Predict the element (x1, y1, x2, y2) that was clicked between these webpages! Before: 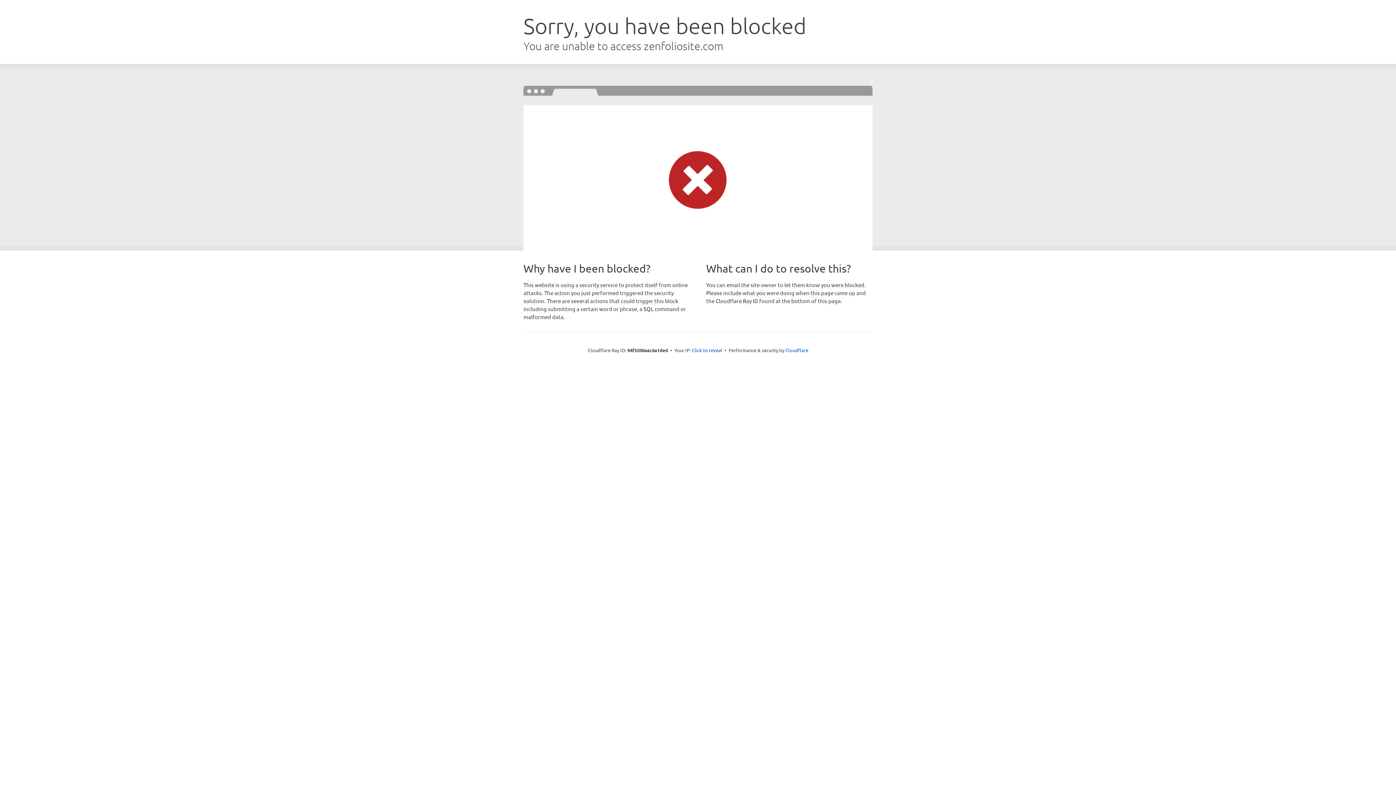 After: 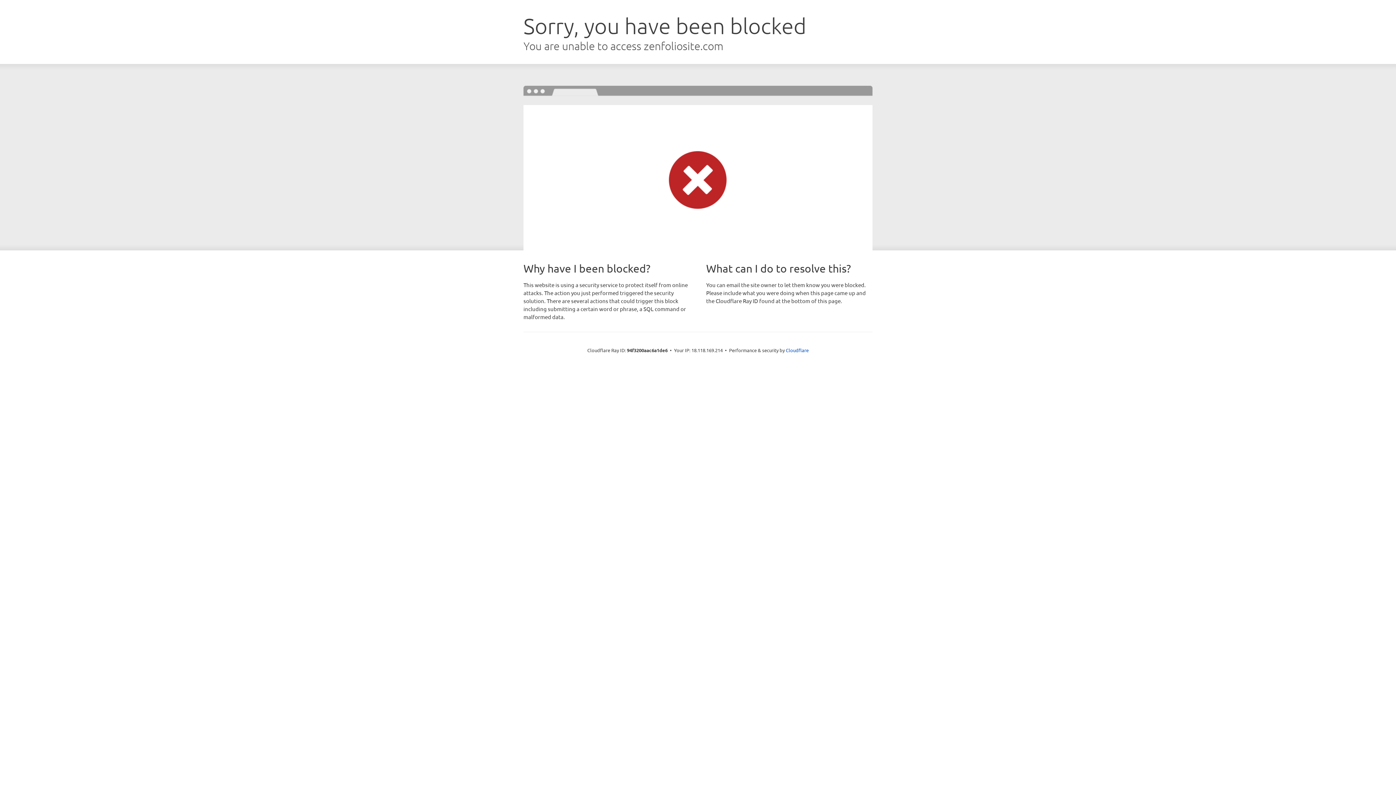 Action: bbox: (692, 346, 722, 353) label: Click to reveal